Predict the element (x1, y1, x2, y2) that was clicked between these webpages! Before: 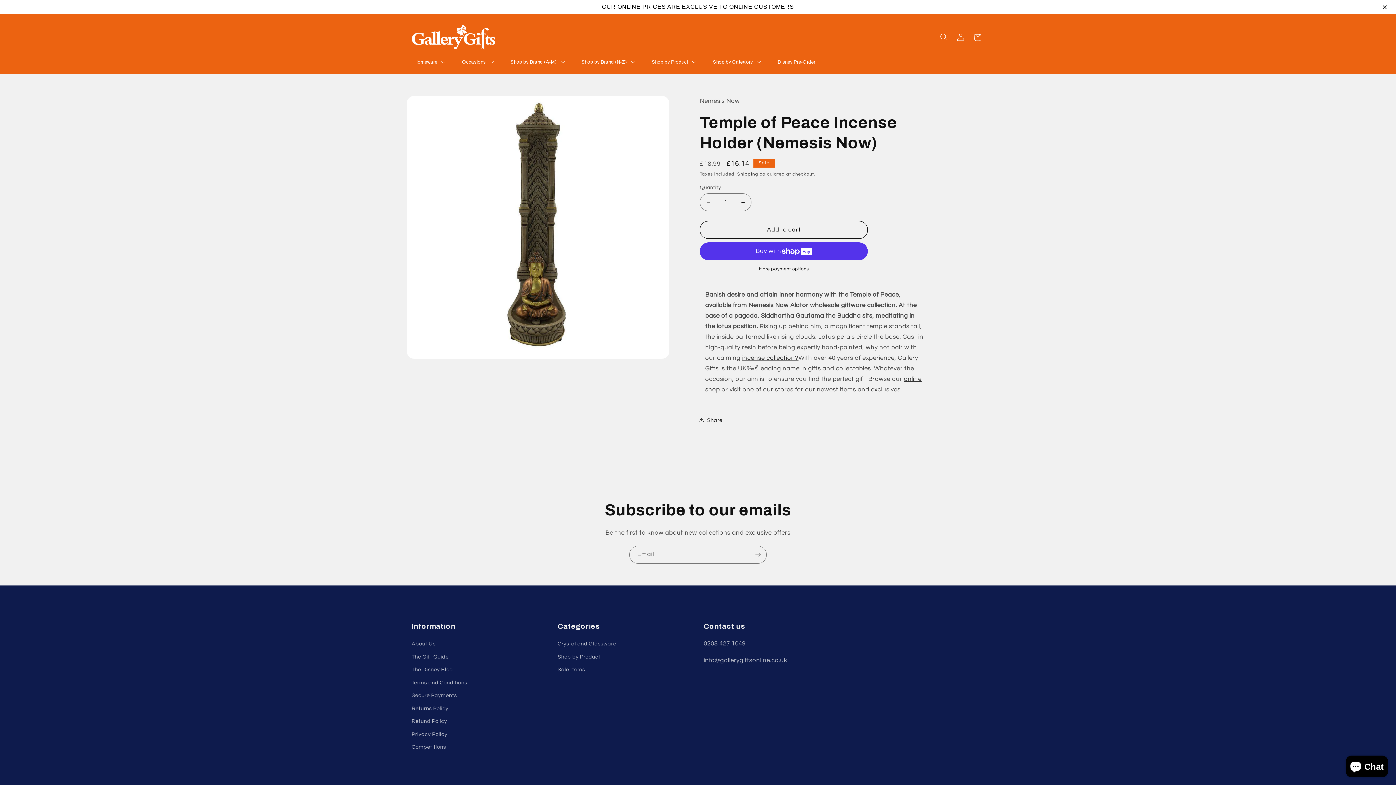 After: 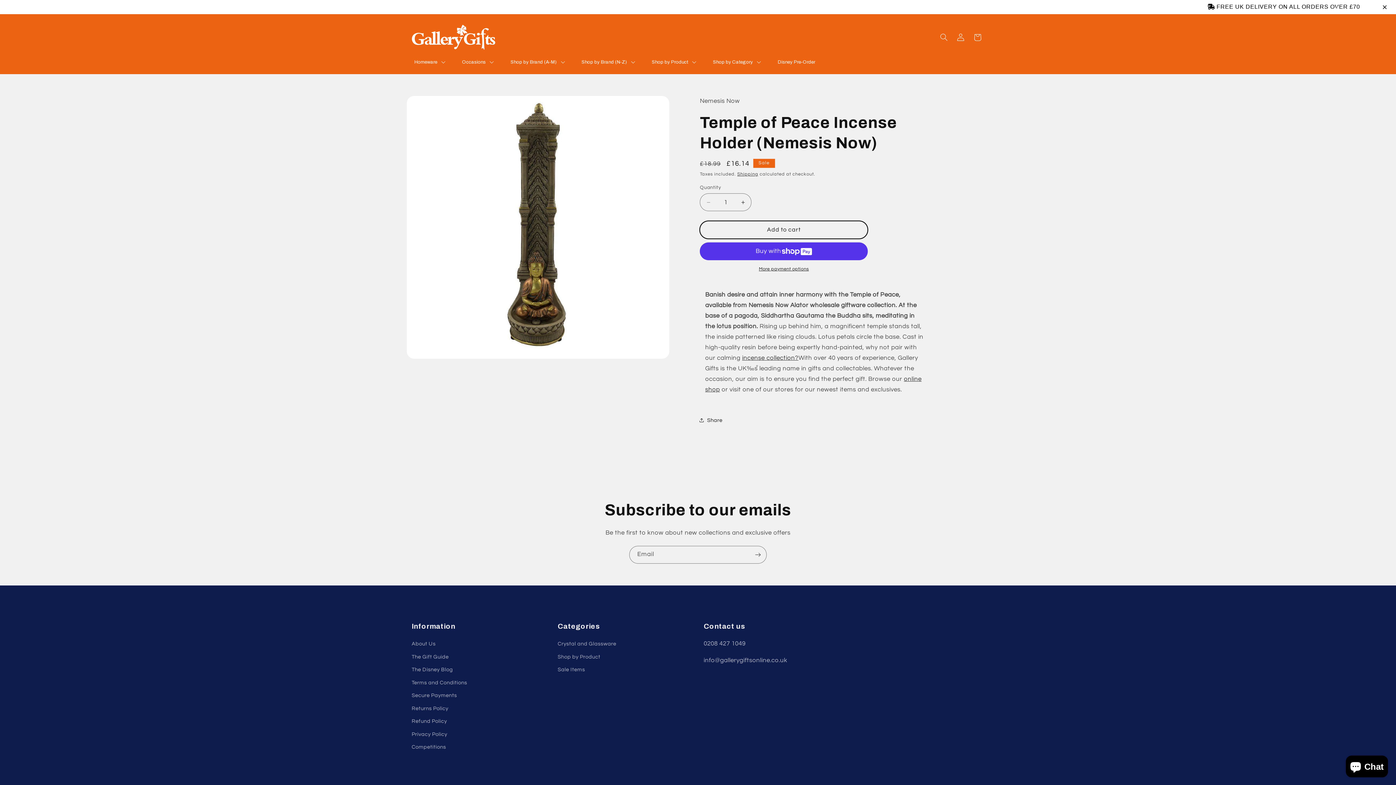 Action: bbox: (700, 220, 868, 238) label: Add to cart